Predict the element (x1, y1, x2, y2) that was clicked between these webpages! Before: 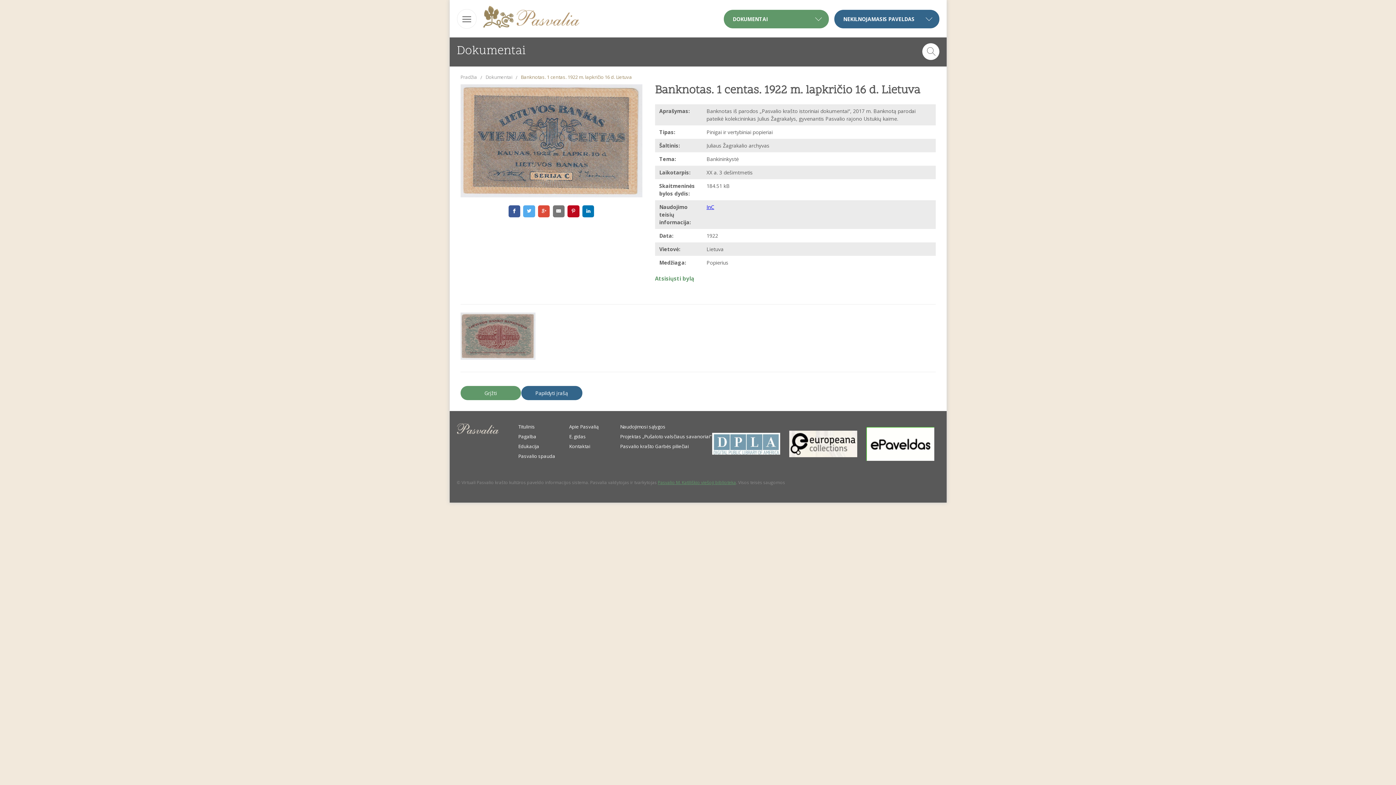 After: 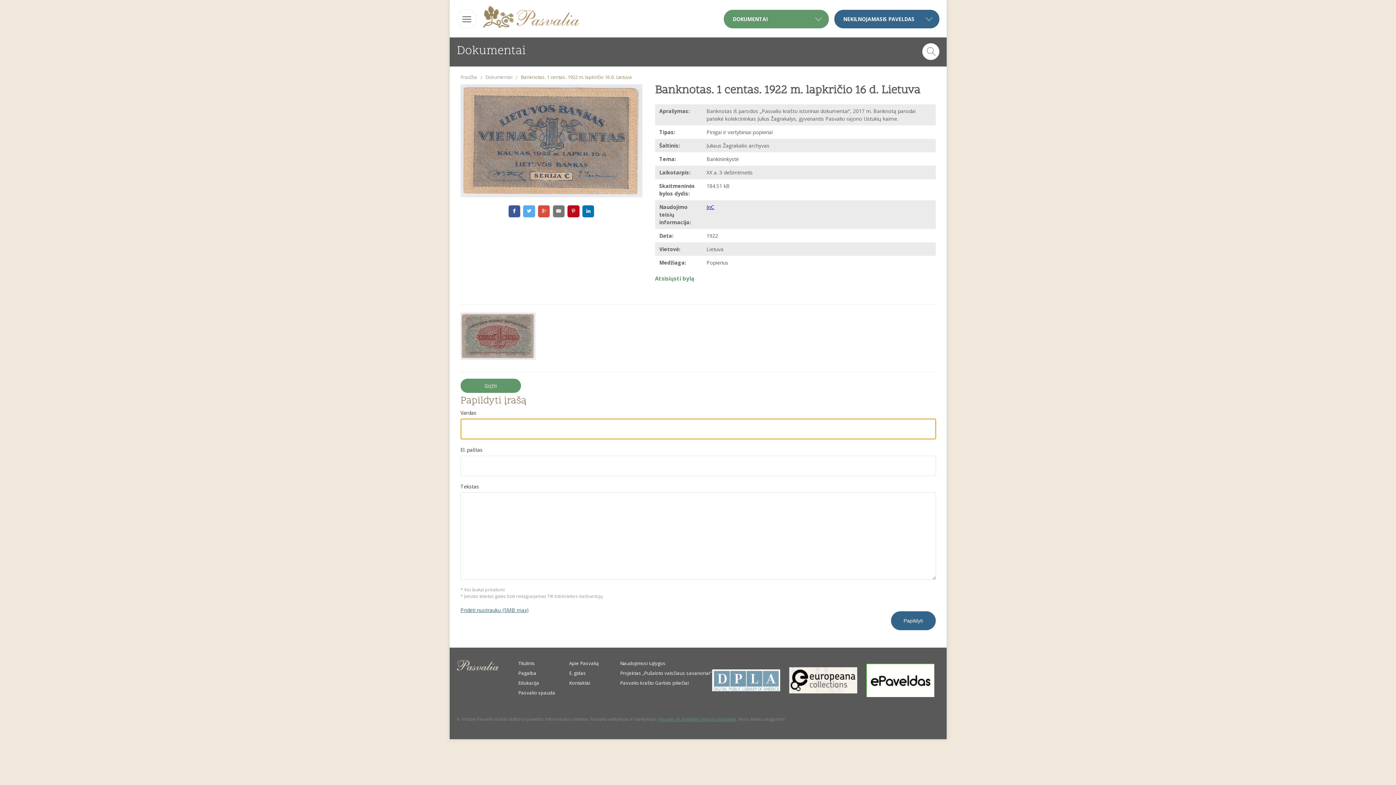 Action: bbox: (521, 386, 582, 400) label: Papildyti įrašą